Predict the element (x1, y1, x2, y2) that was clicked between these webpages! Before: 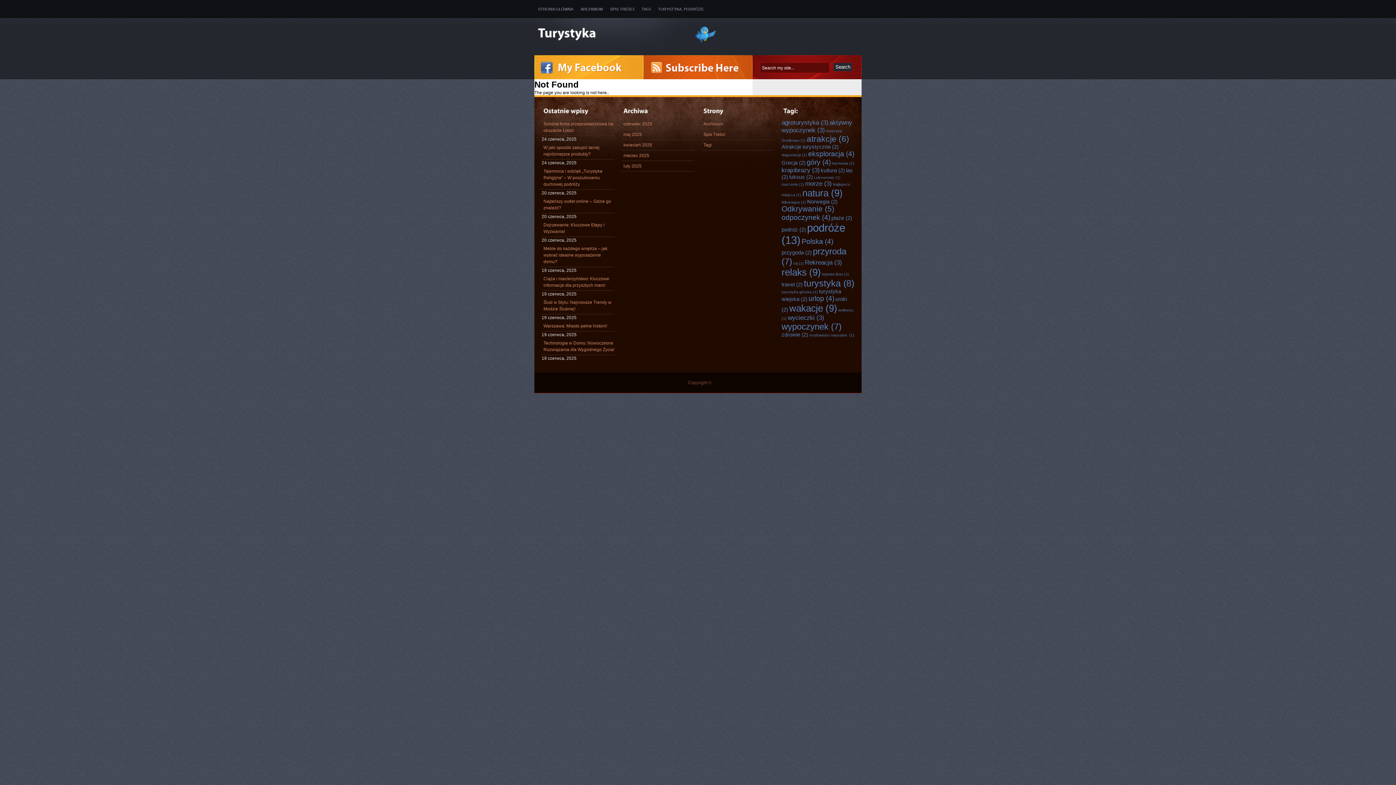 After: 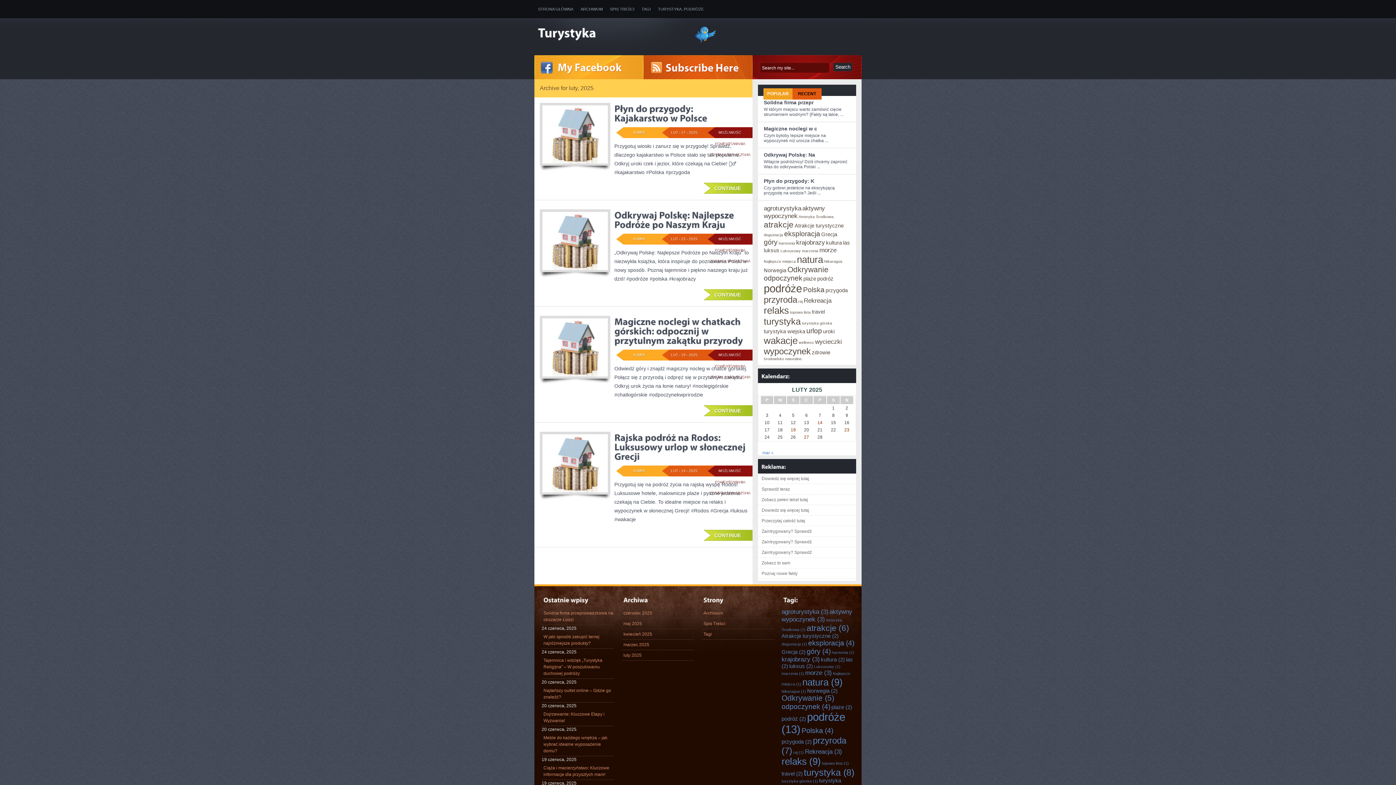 Action: bbox: (621, 161, 694, 171) label: luty 2025